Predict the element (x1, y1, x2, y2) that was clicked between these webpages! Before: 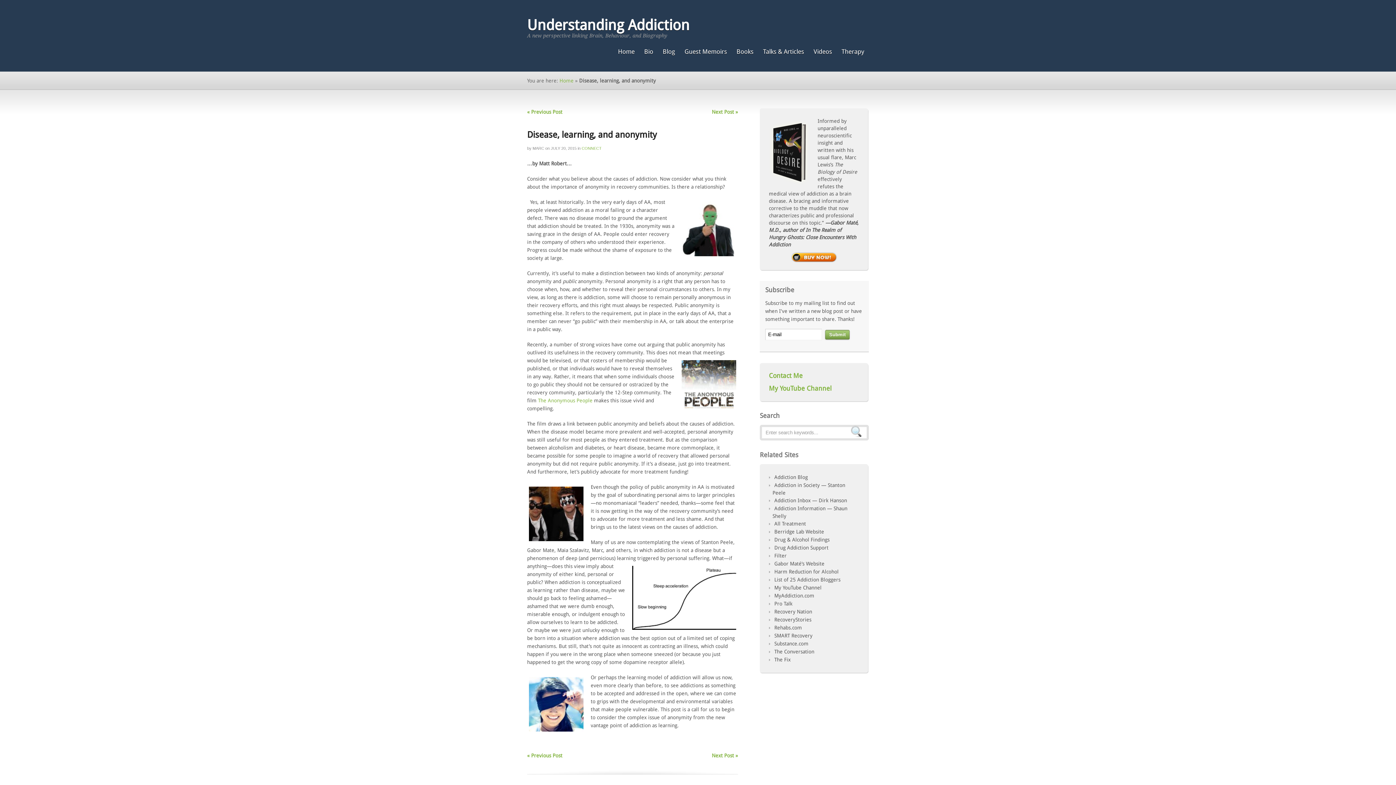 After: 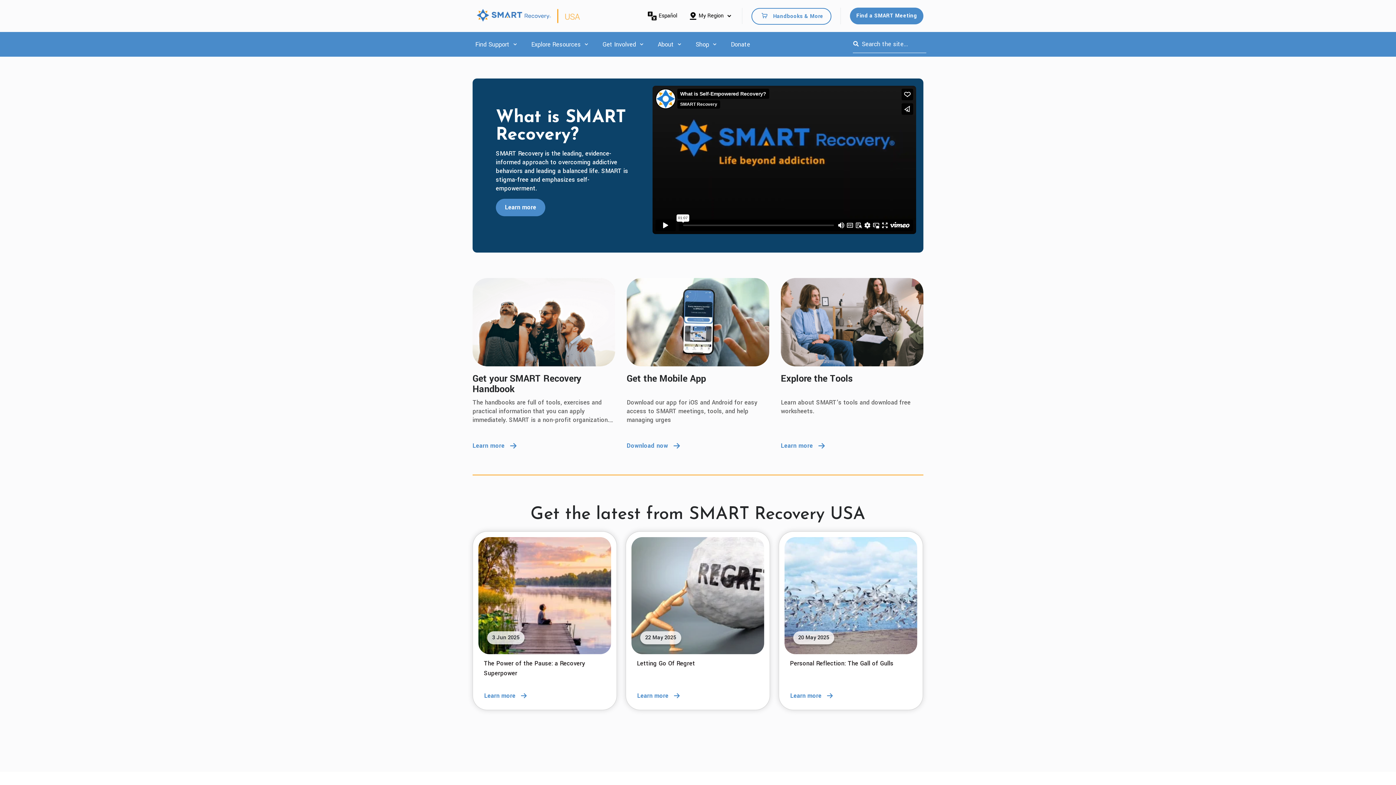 Action: bbox: (772, 633, 812, 638) label: SMART Recovery